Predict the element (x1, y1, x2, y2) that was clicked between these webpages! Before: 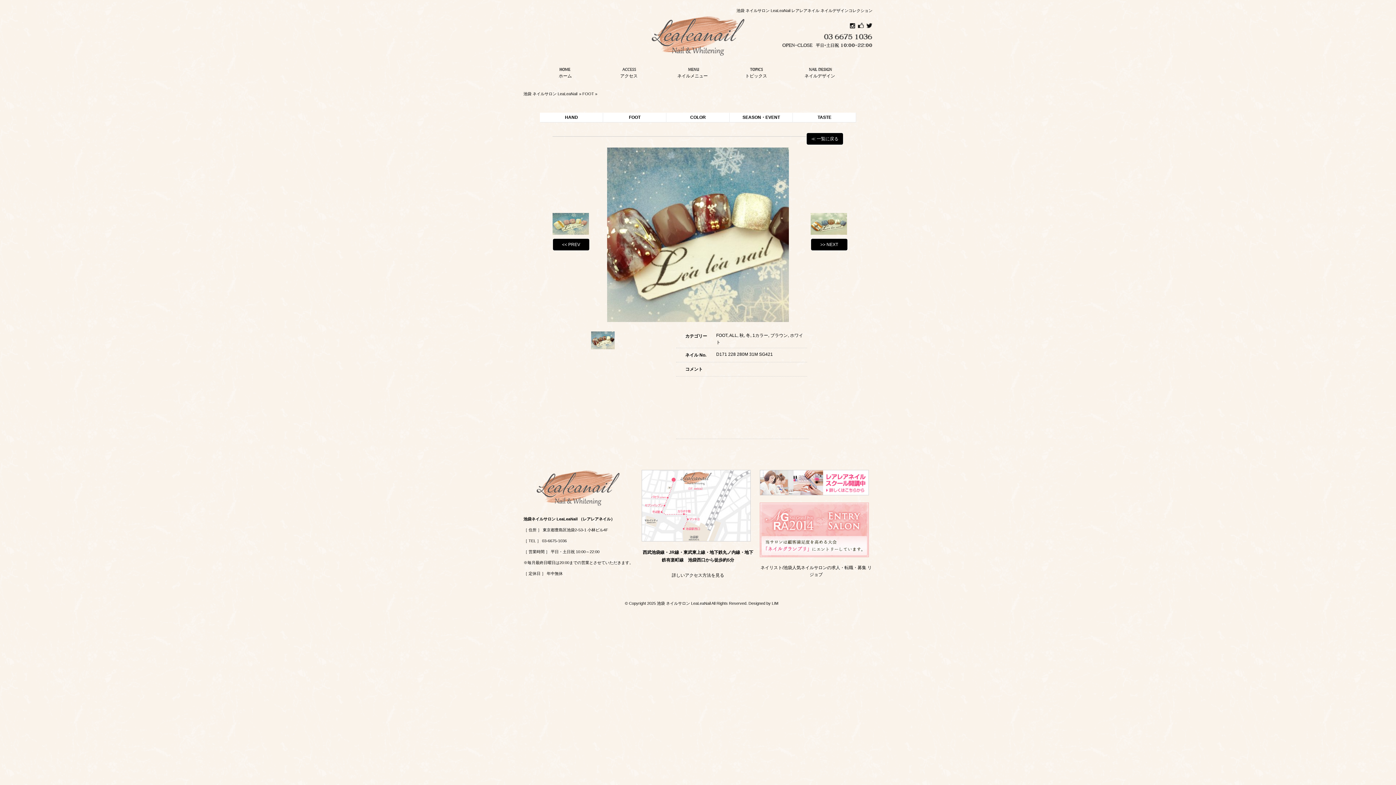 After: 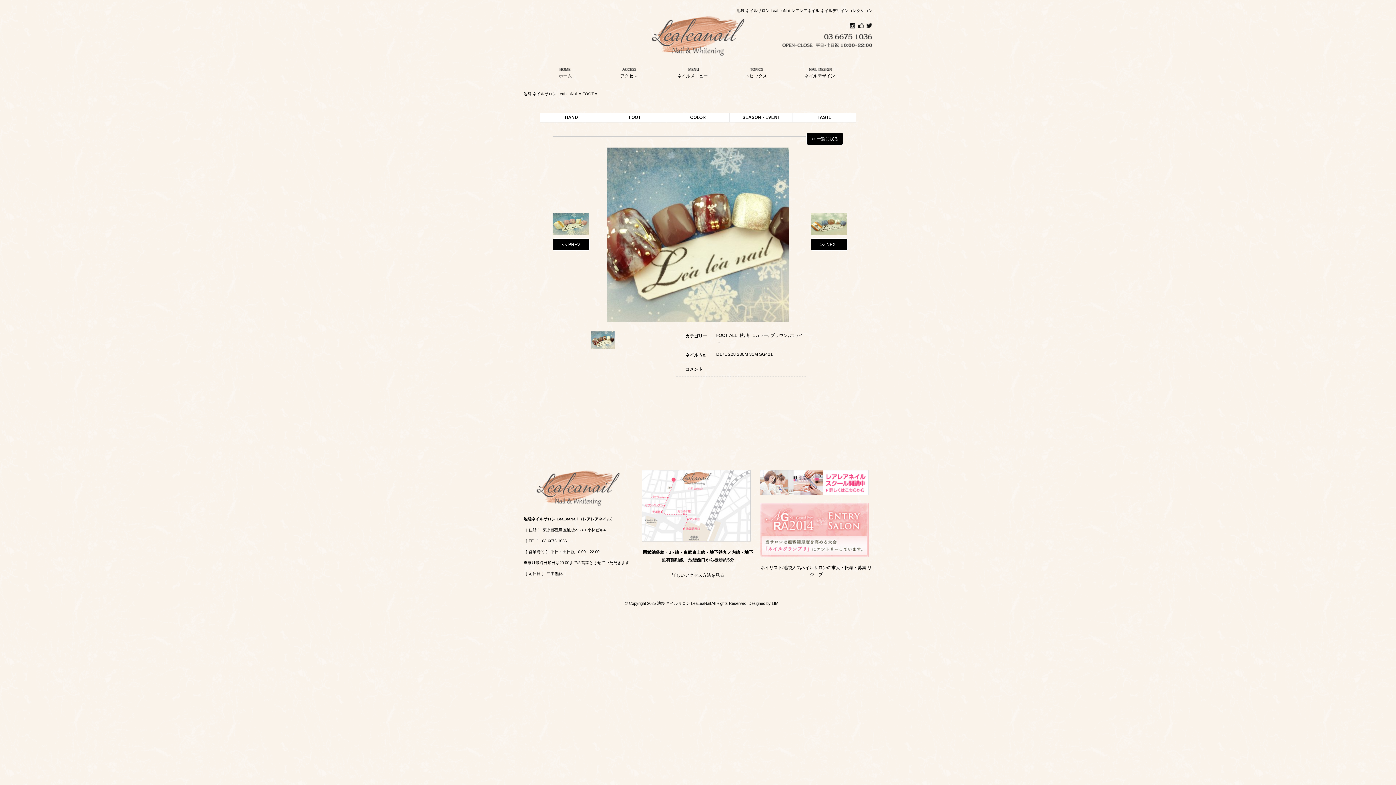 Action: bbox: (760, 489, 869, 494)